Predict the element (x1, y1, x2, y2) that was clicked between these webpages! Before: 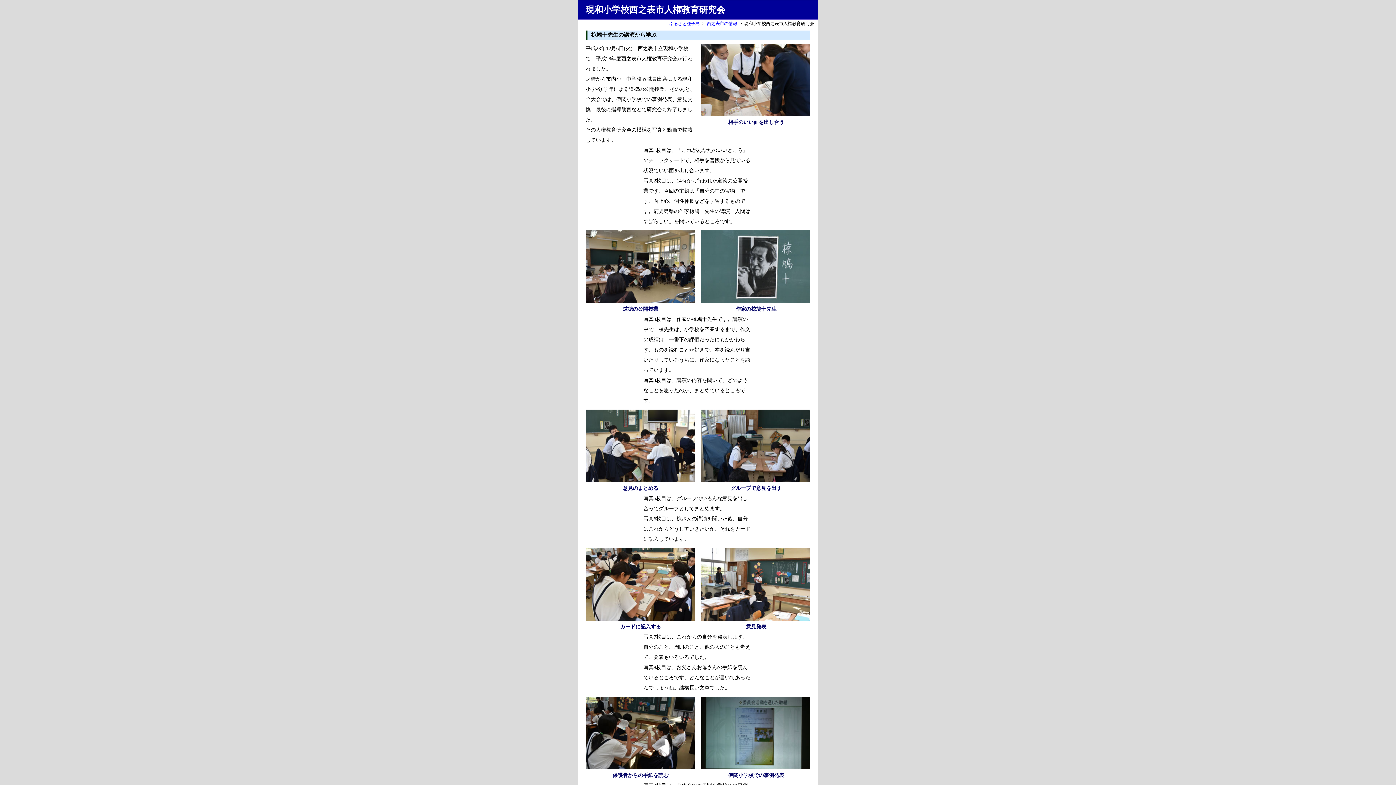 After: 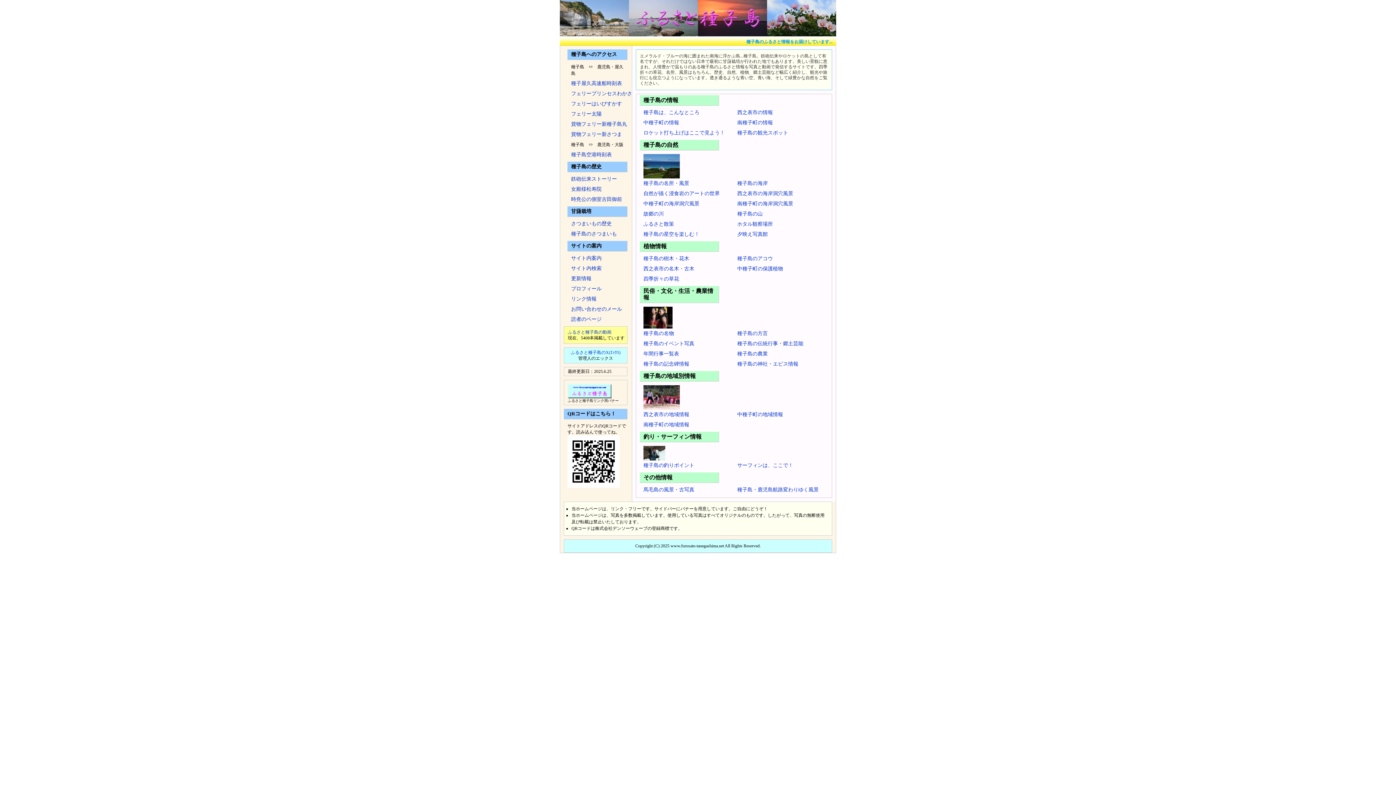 Action: bbox: (669, 21, 700, 26) label: ふるさと種子島